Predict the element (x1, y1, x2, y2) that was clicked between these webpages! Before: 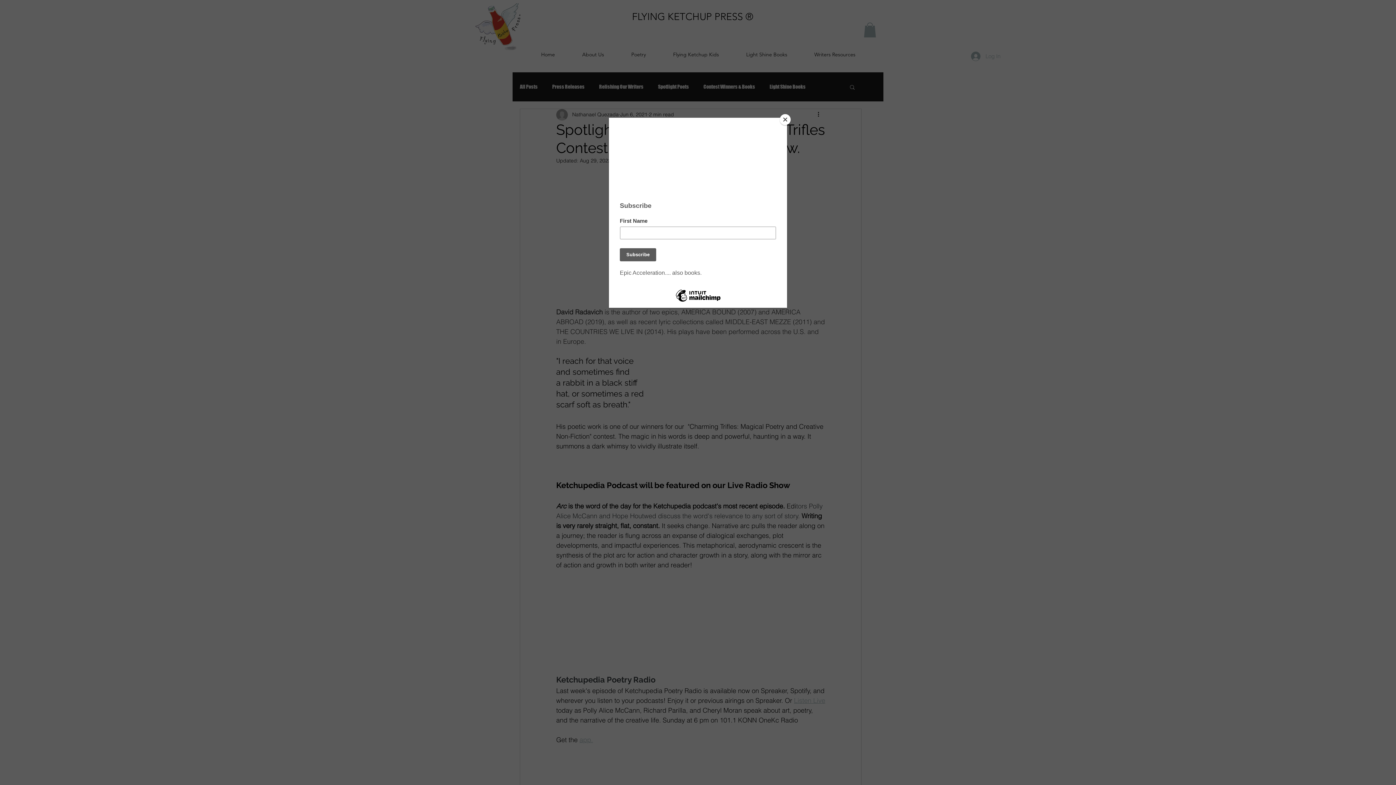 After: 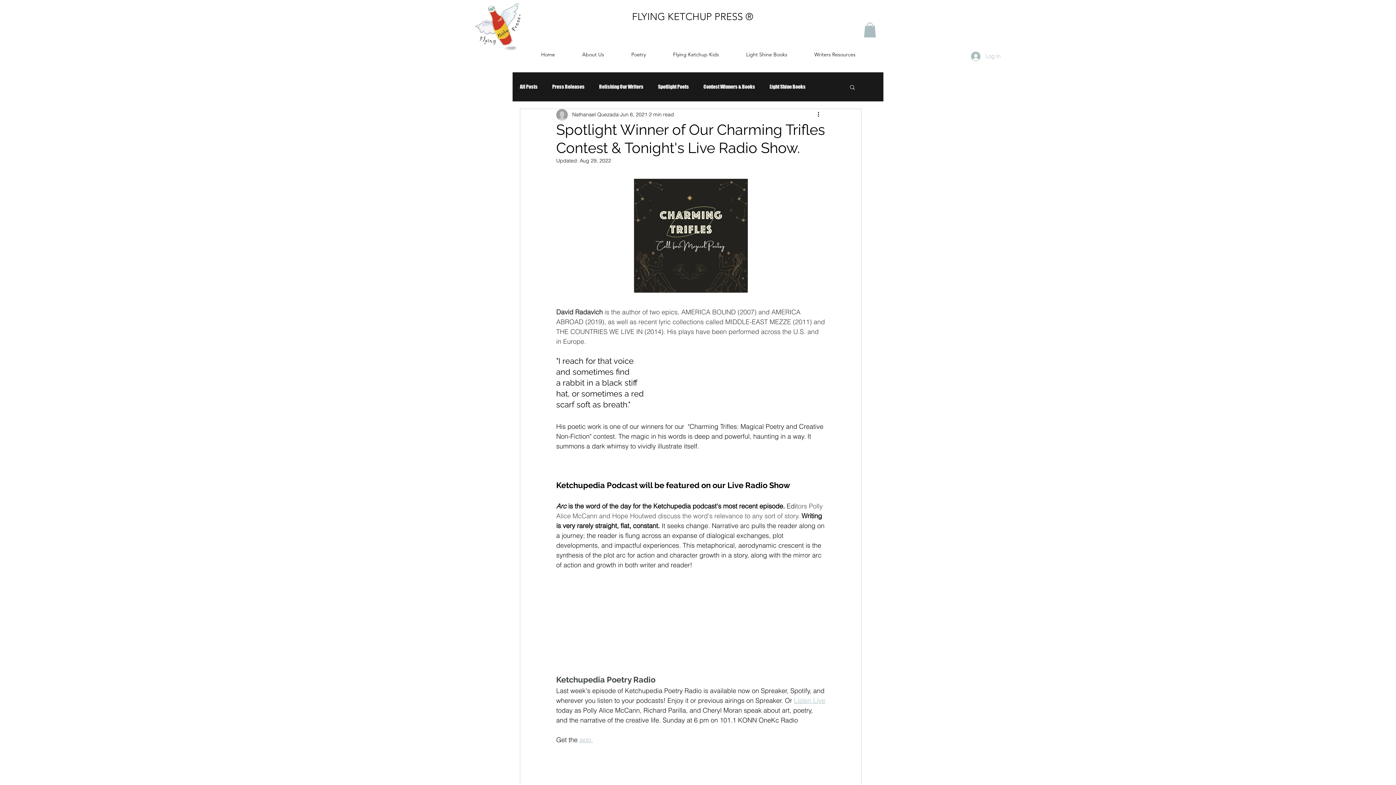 Action: bbox: (780, 114, 790, 125) label: Close